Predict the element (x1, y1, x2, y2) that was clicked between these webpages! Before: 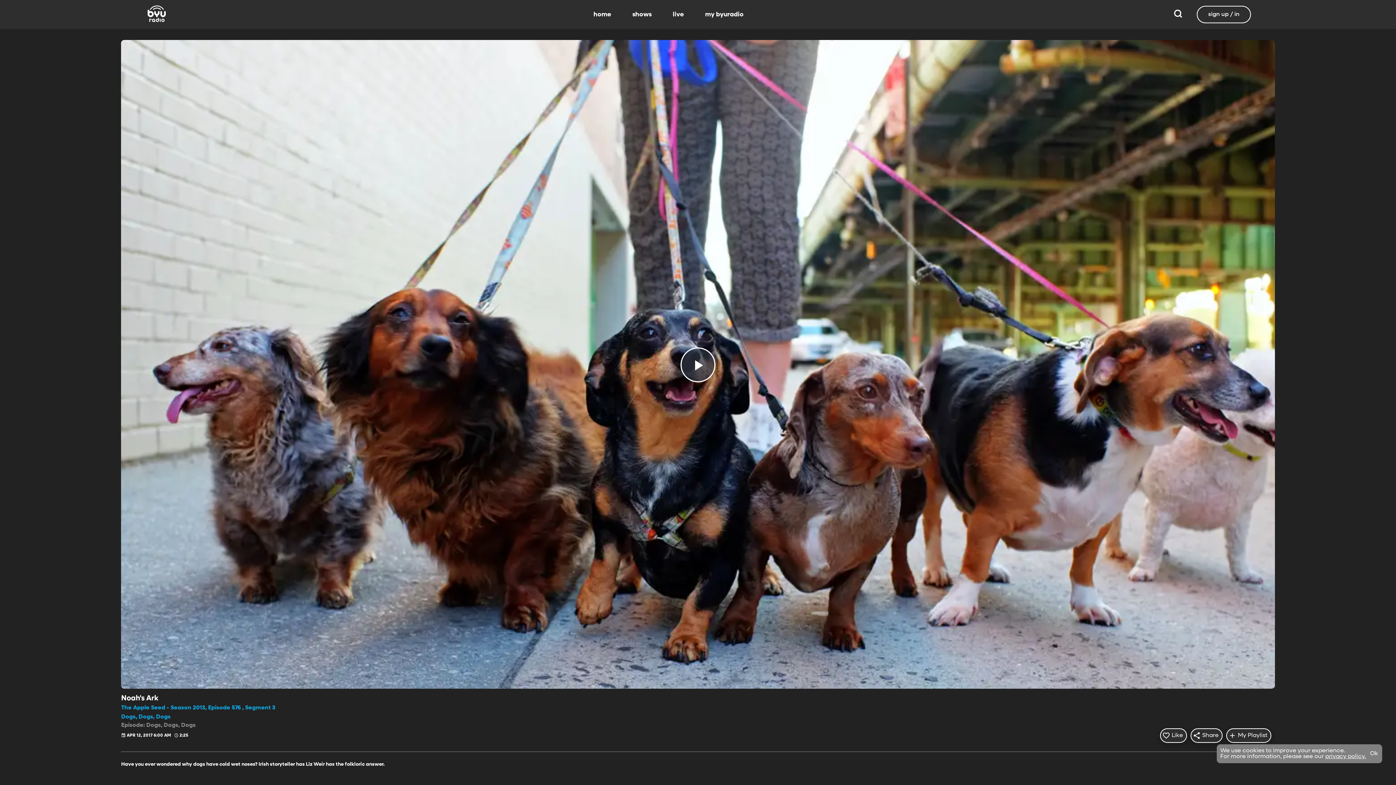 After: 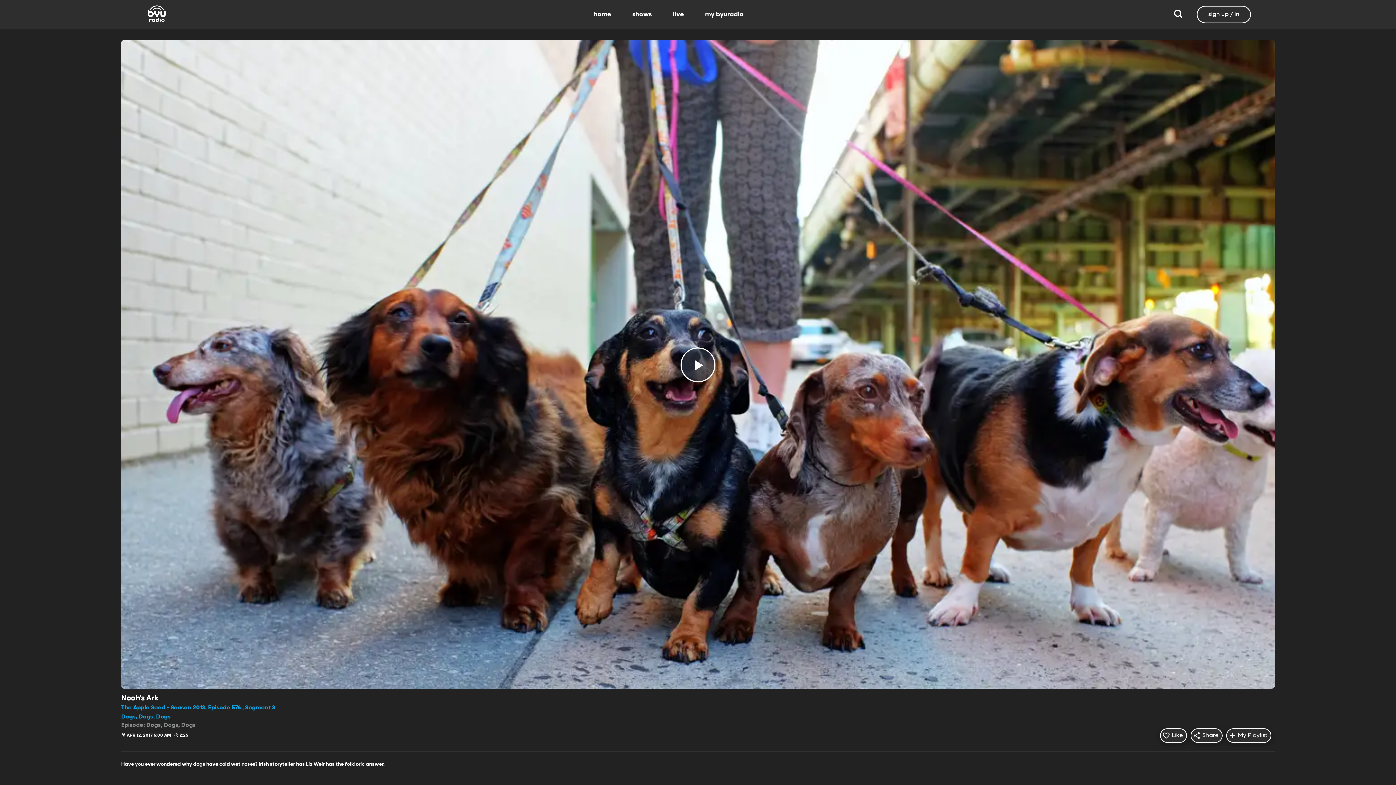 Action: label: Ok bbox: (1368, 749, 1380, 758)